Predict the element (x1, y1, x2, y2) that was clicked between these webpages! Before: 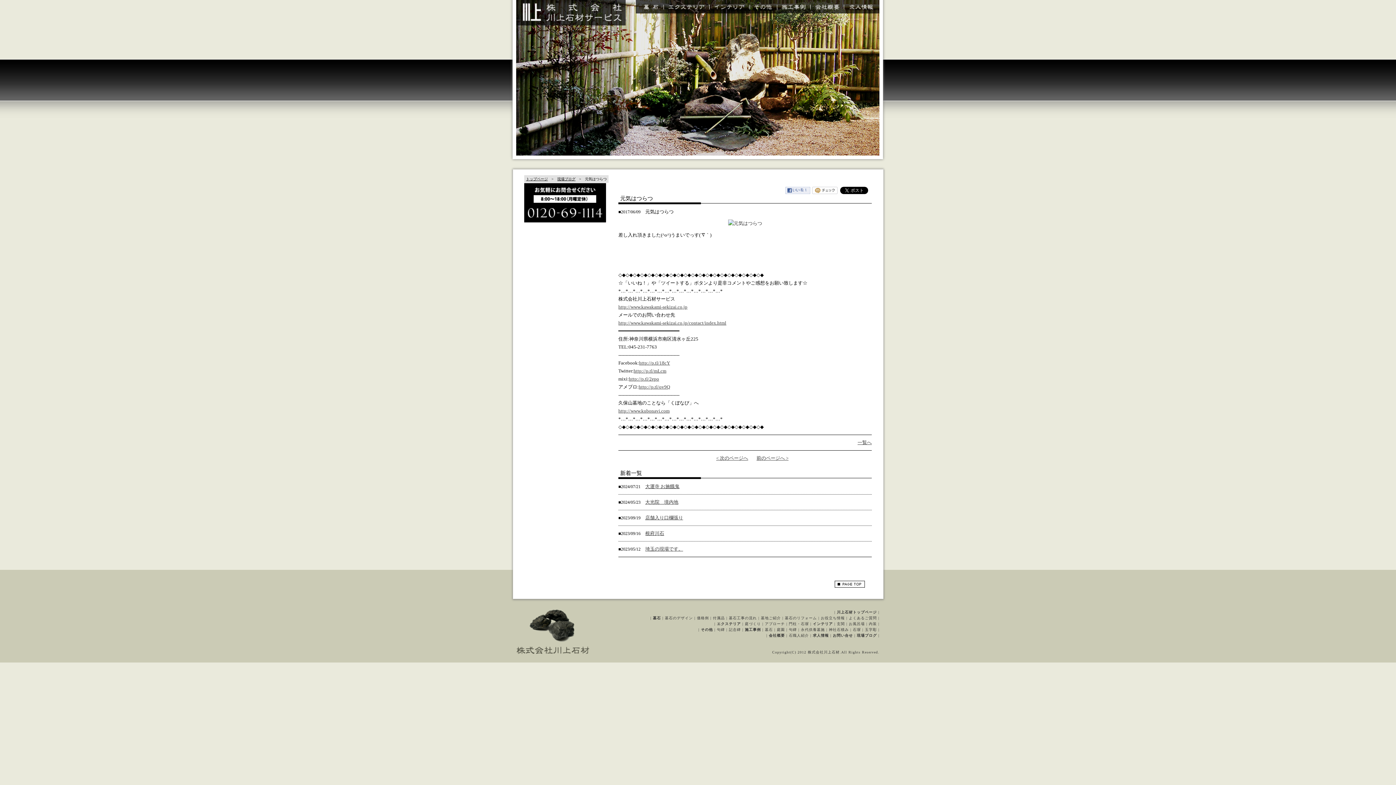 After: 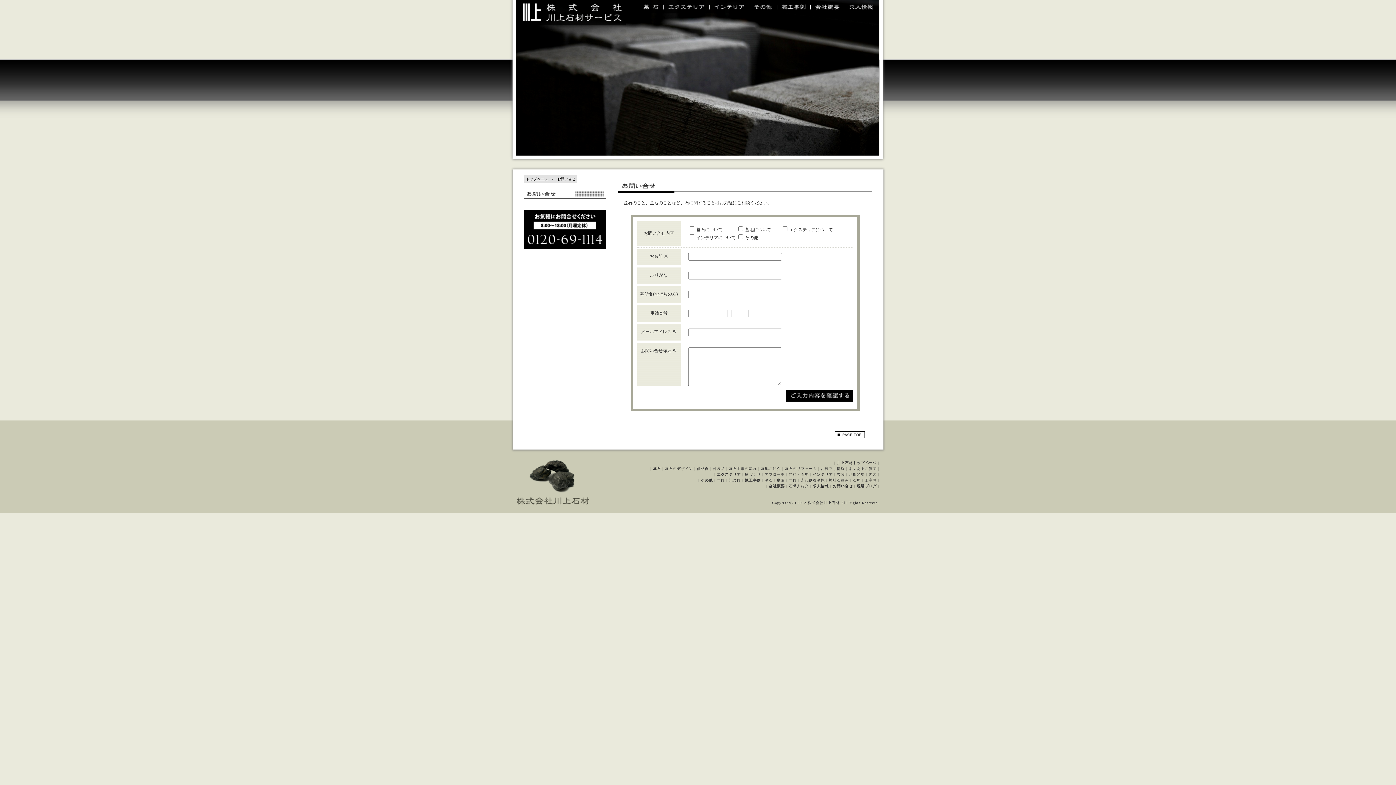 Action: bbox: (833, 633, 853, 637) label: お問い合せ